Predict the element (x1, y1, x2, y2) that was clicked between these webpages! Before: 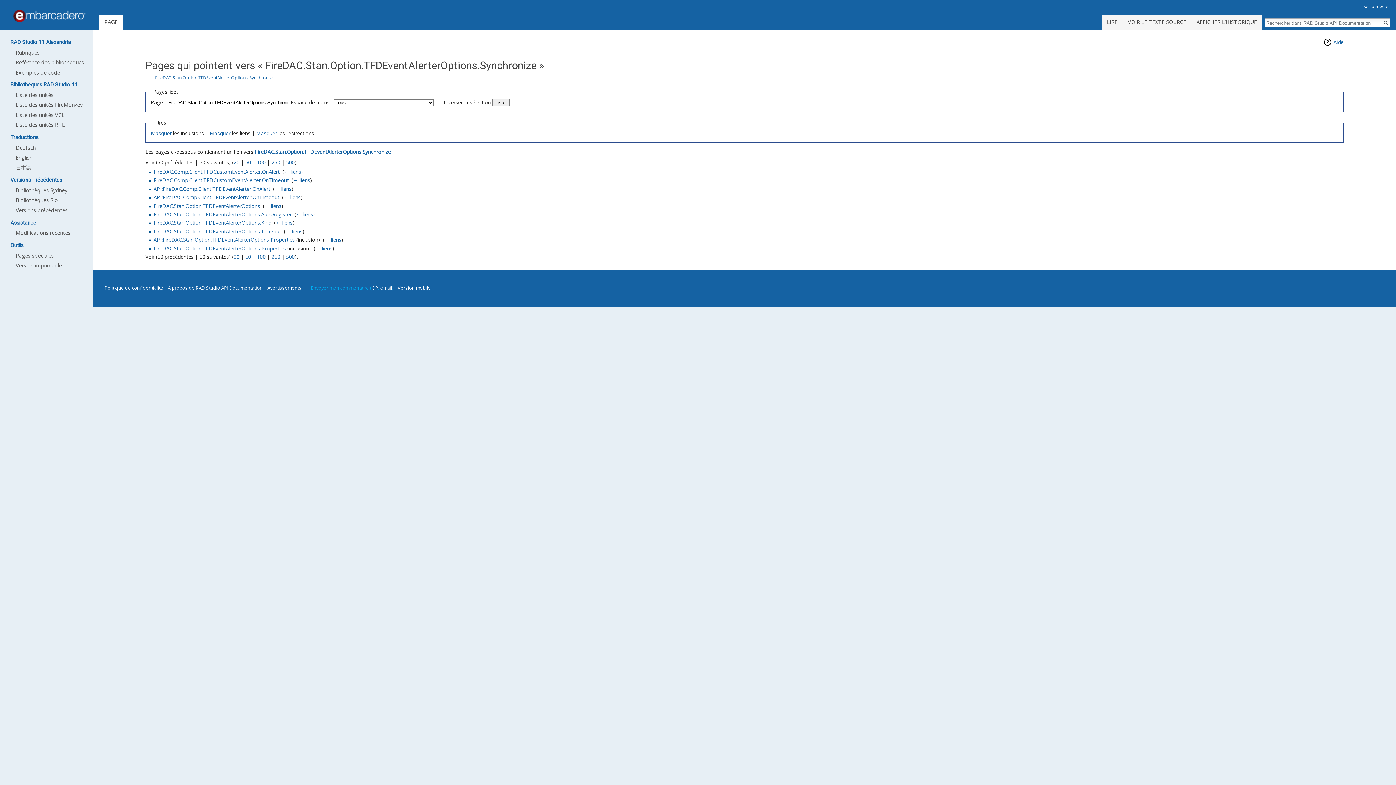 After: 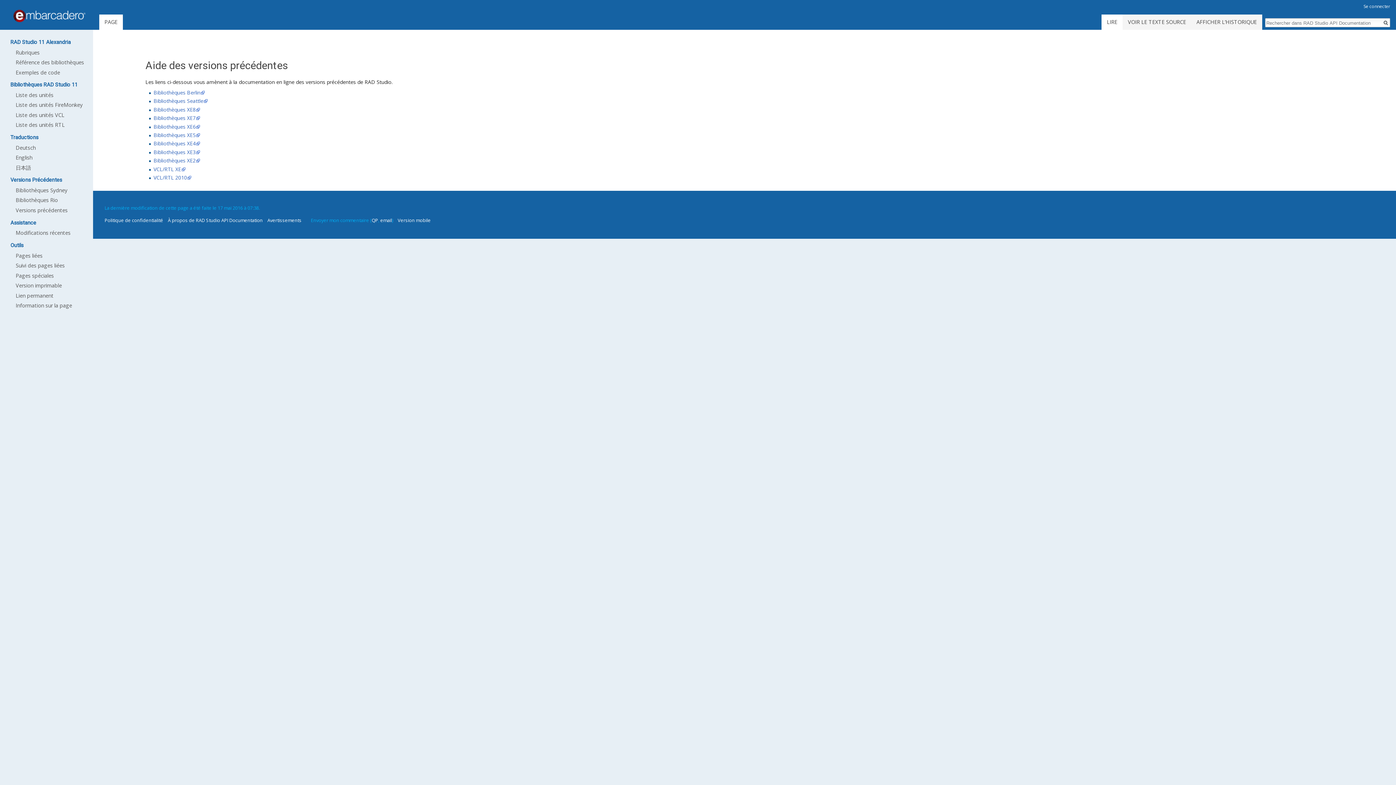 Action: bbox: (15, 206, 67, 213) label: Versions précédentes